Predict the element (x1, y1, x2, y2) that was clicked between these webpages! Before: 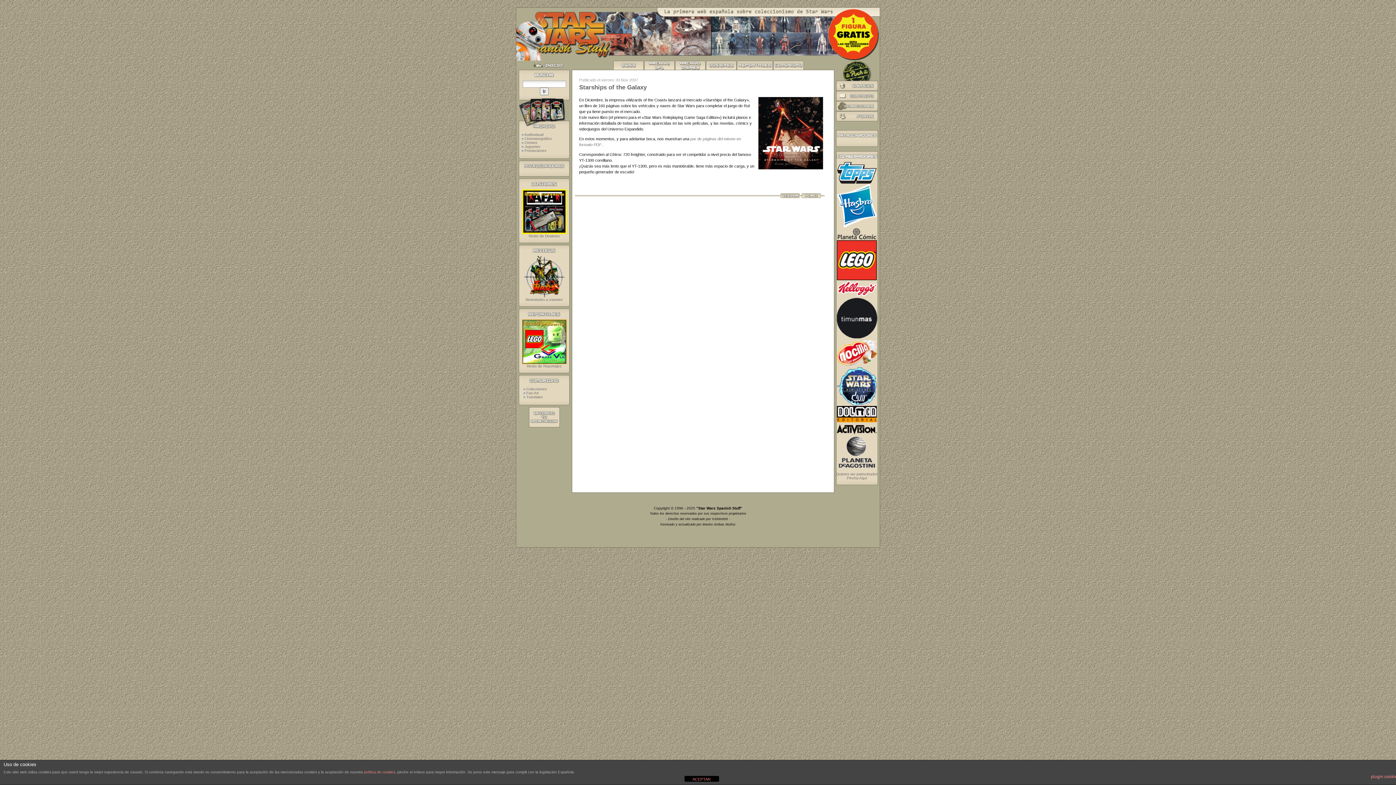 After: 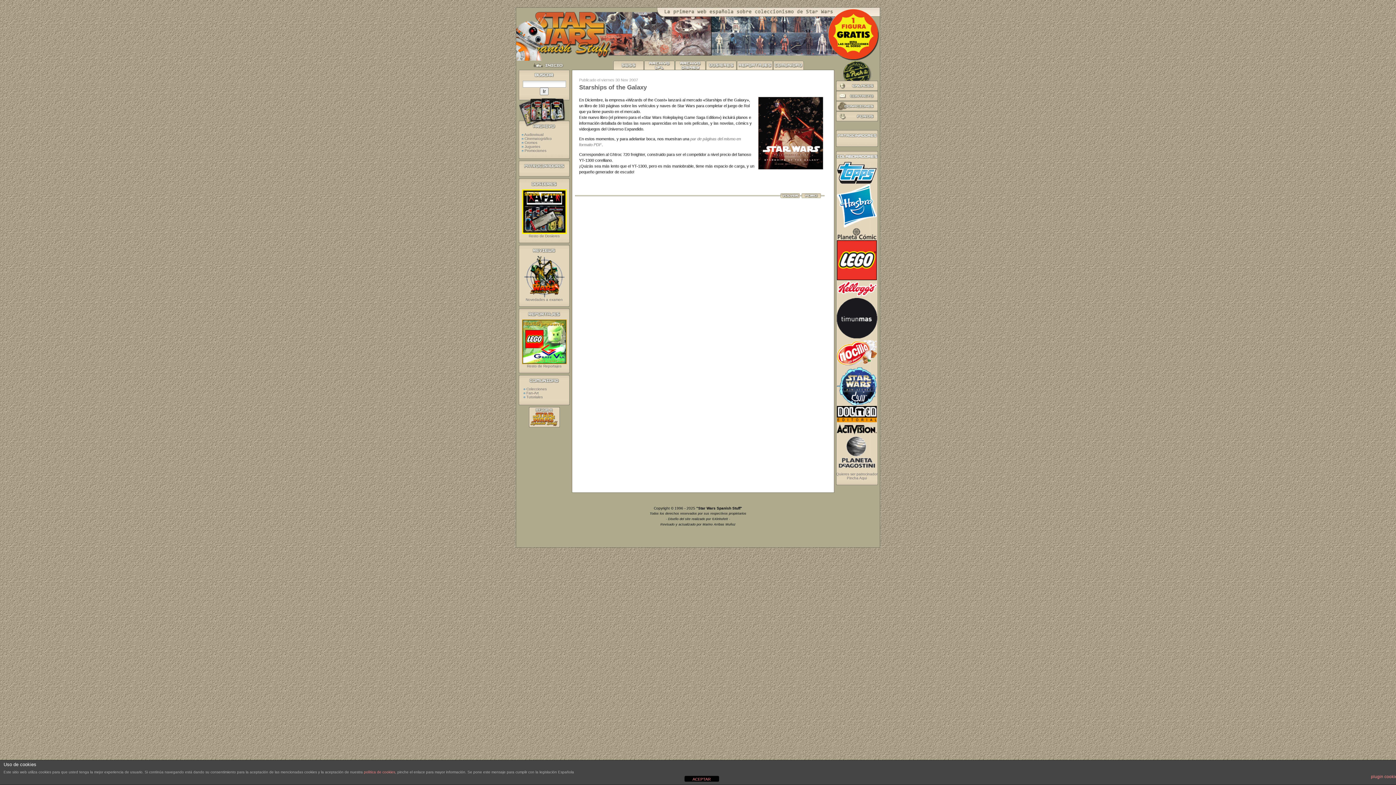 Action: bbox: (838, 464, 875, 468)